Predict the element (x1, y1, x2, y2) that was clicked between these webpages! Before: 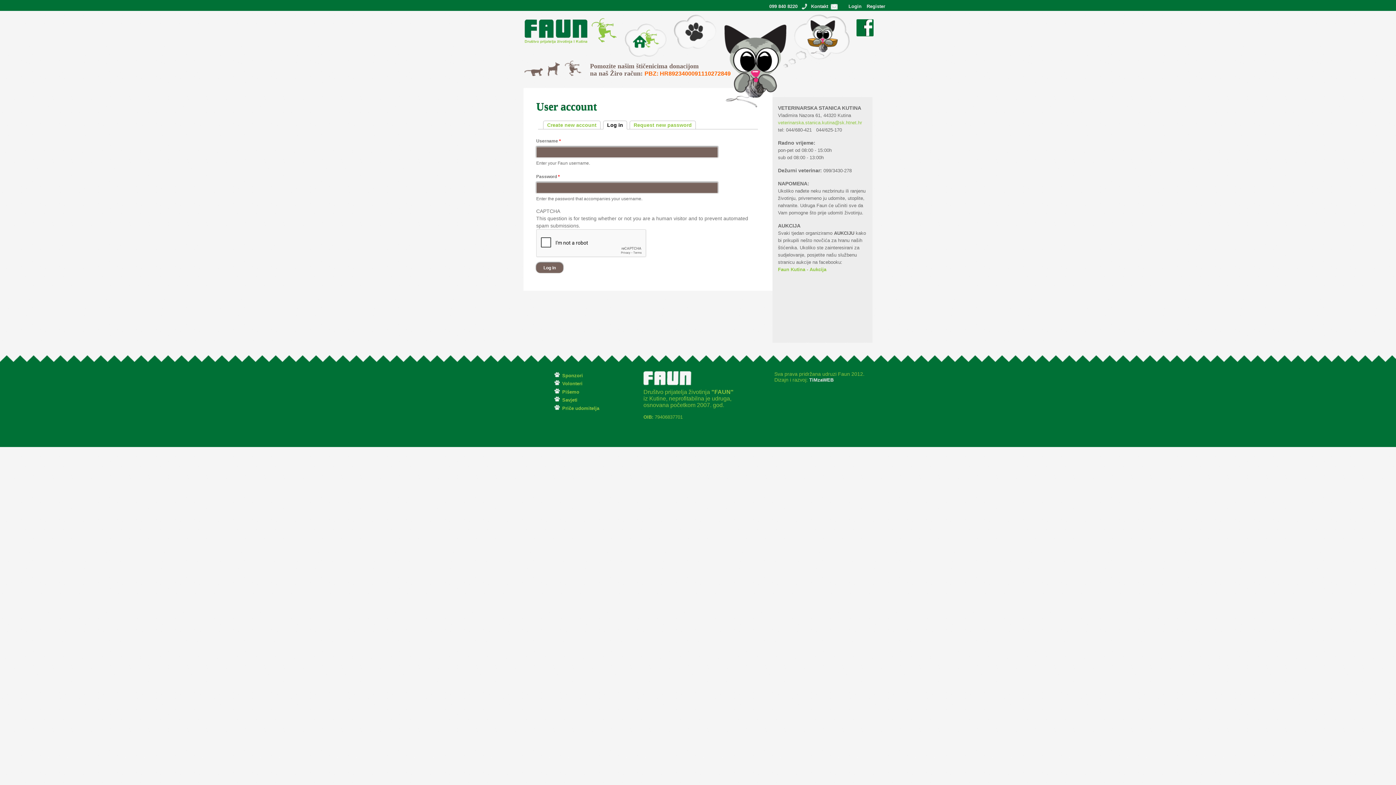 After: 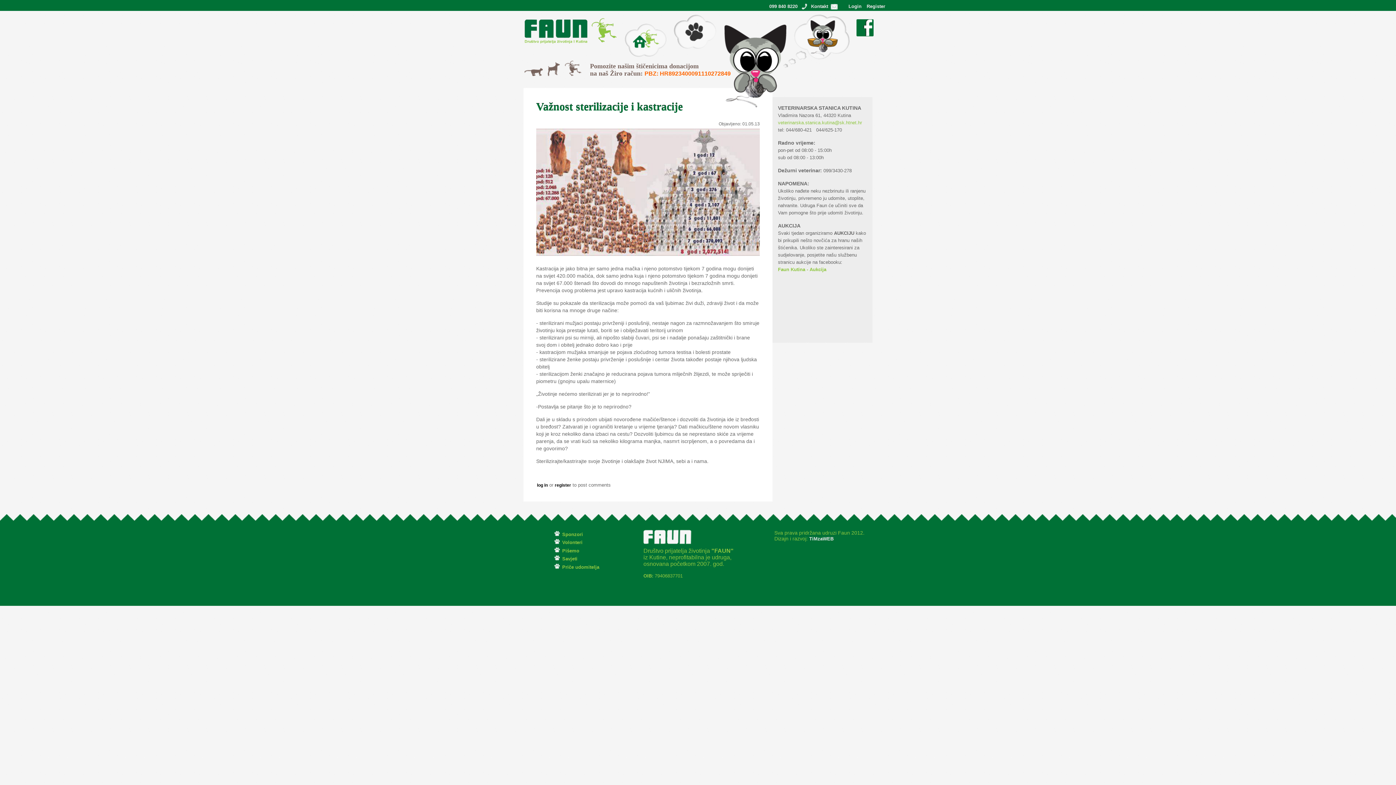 Action: bbox: (562, 397, 577, 403) label: Savjeti